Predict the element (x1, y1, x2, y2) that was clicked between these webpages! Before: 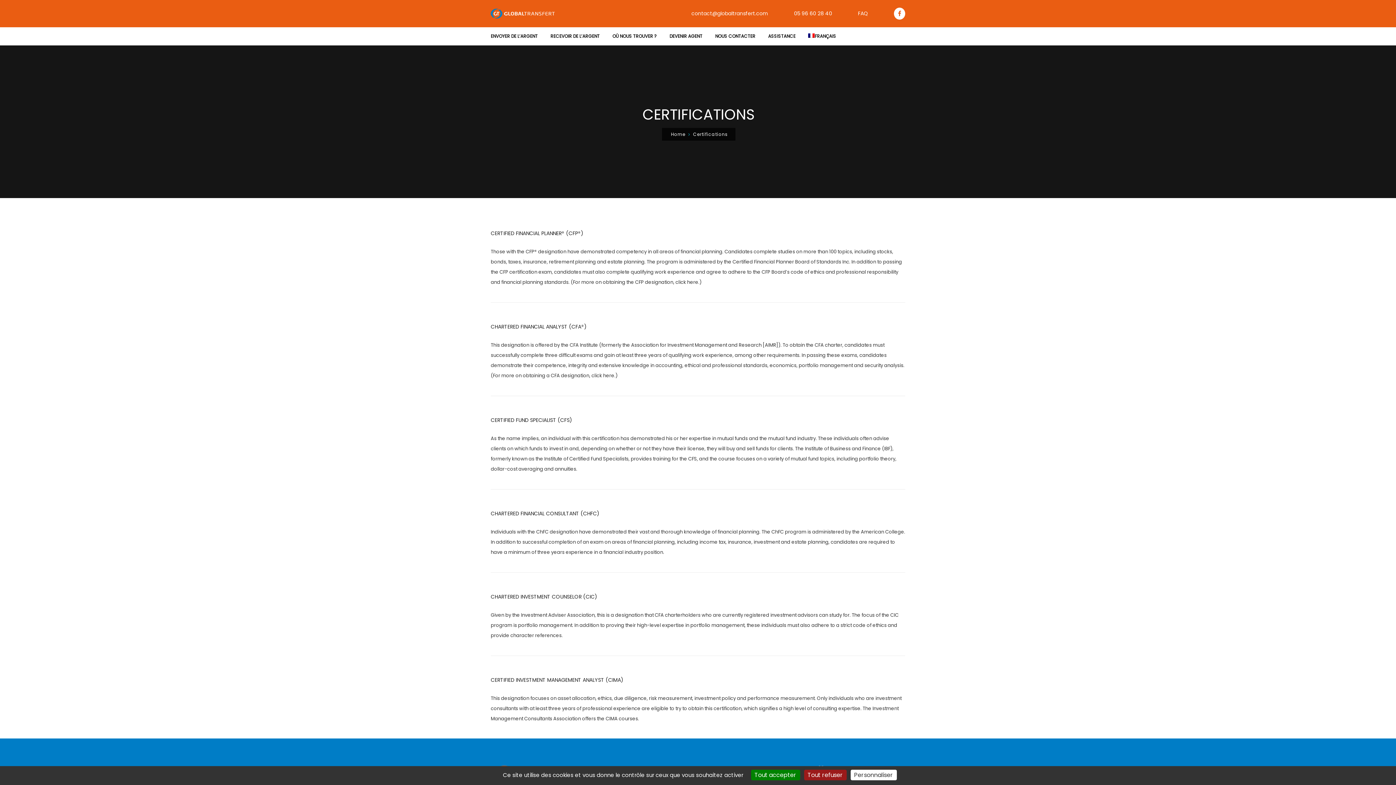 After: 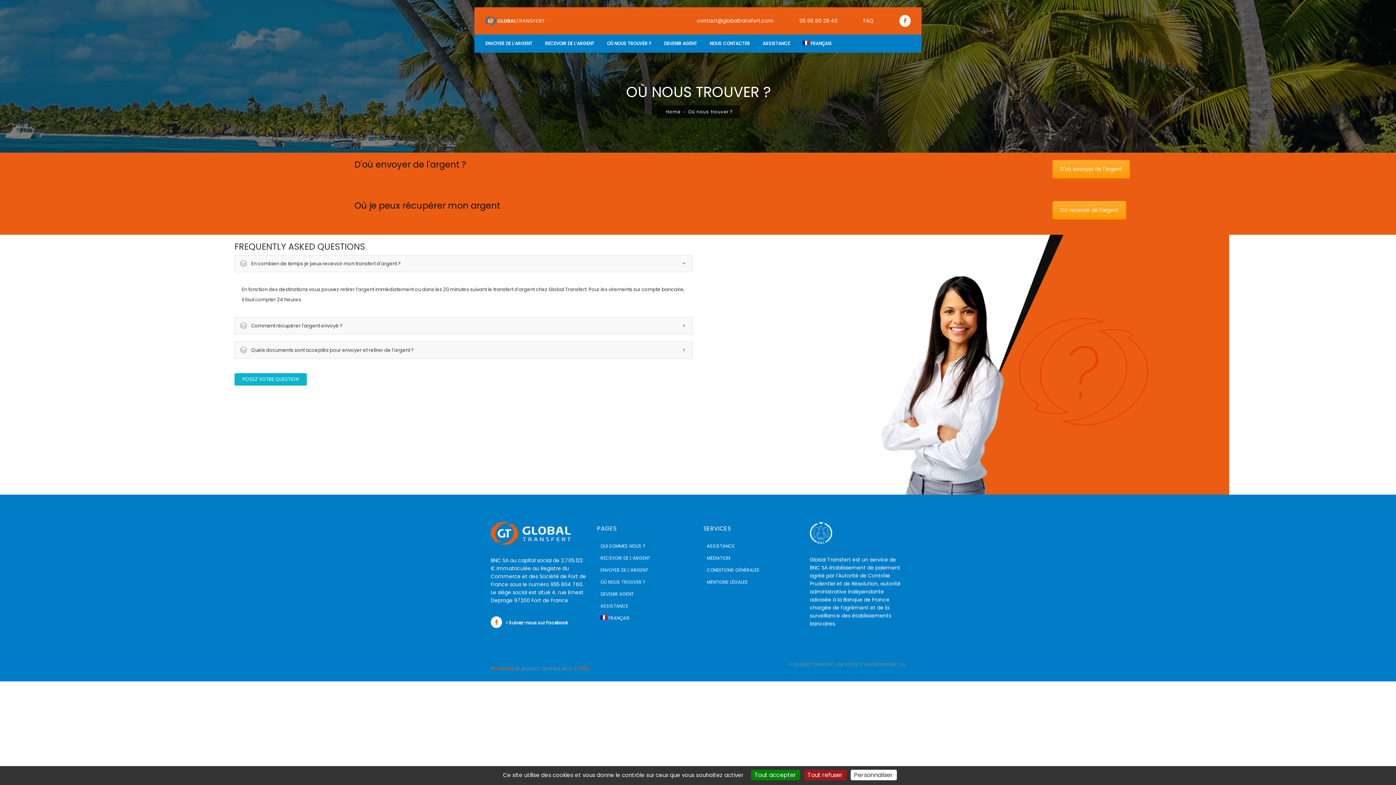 Action: label: OÙ NOUS TROUVER ? bbox: (612, 27, 656, 45)